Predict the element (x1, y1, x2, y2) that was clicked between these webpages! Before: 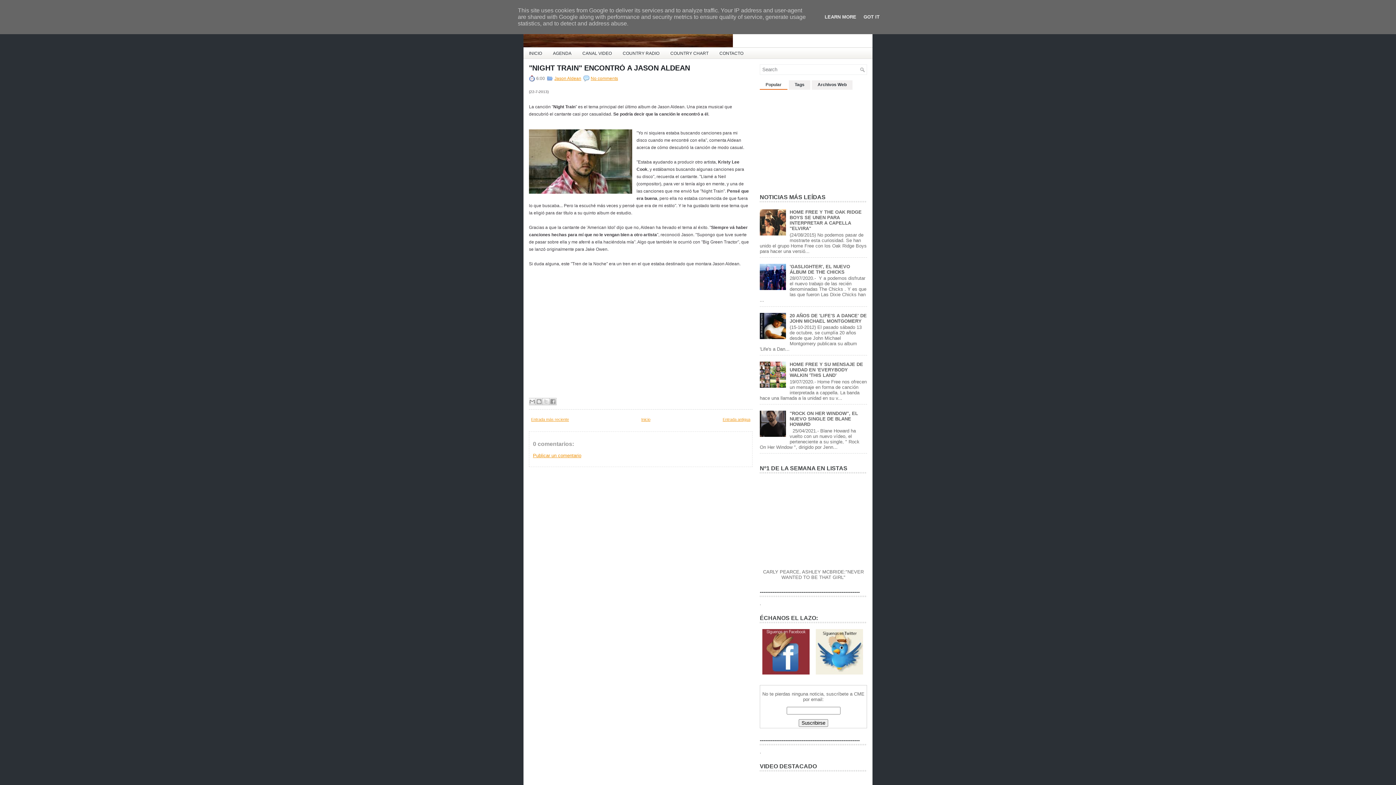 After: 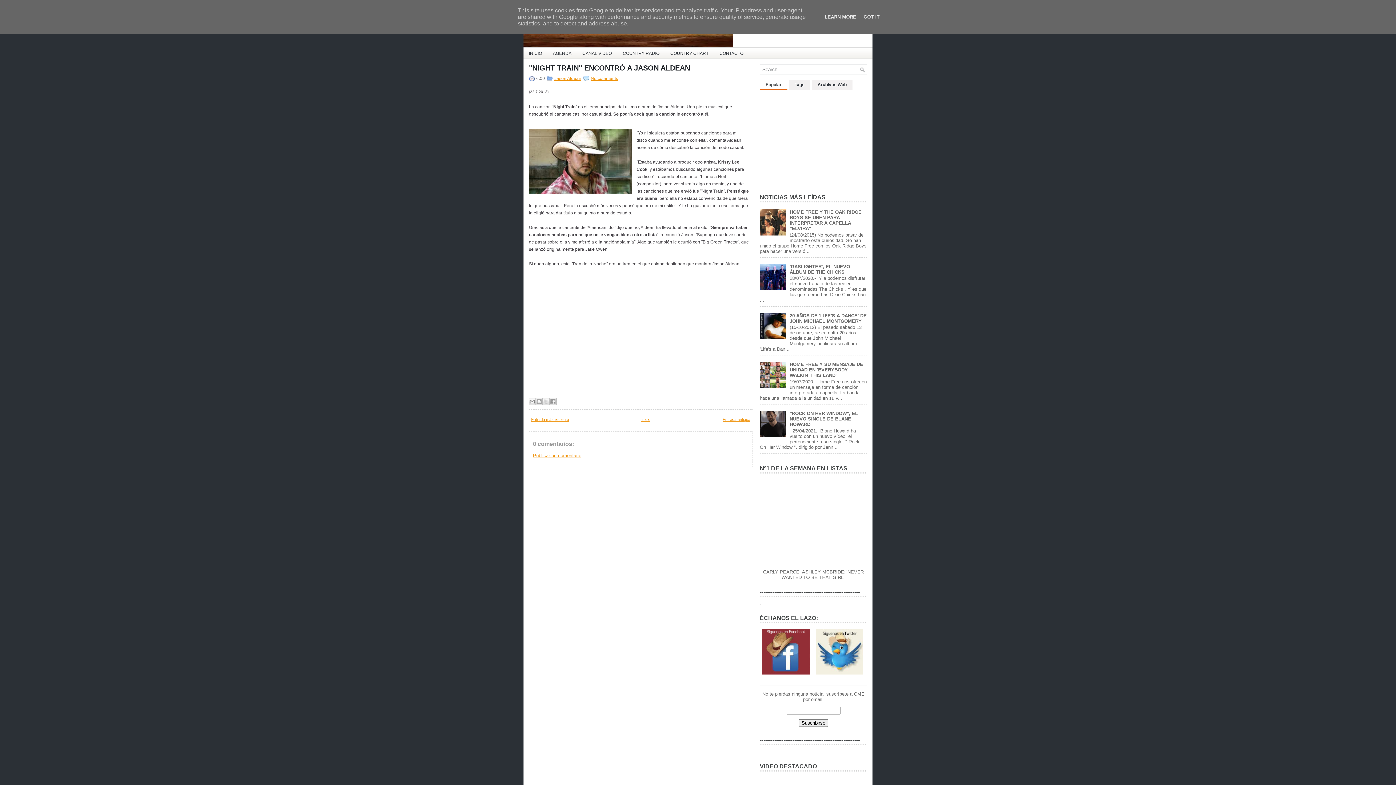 Action: bbox: (760, 334, 788, 340)